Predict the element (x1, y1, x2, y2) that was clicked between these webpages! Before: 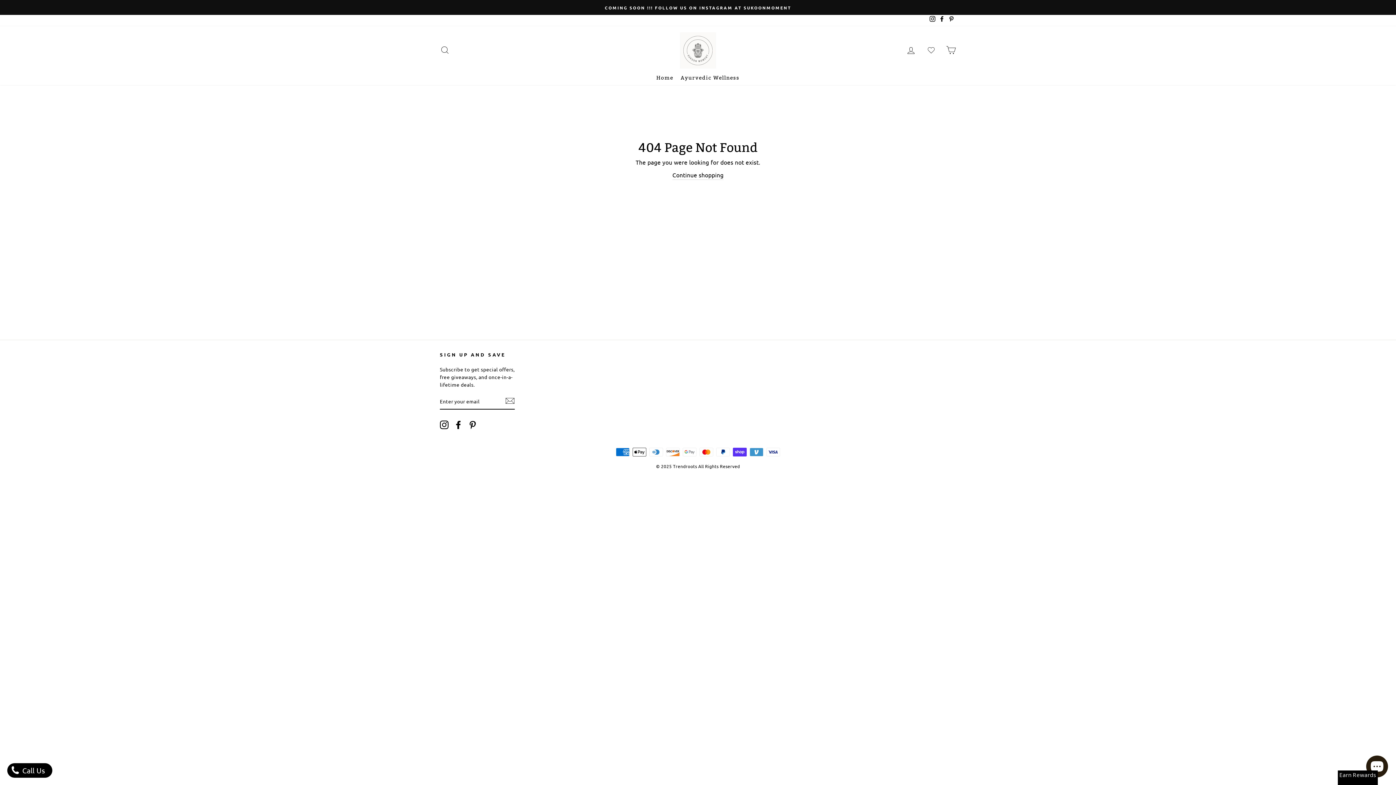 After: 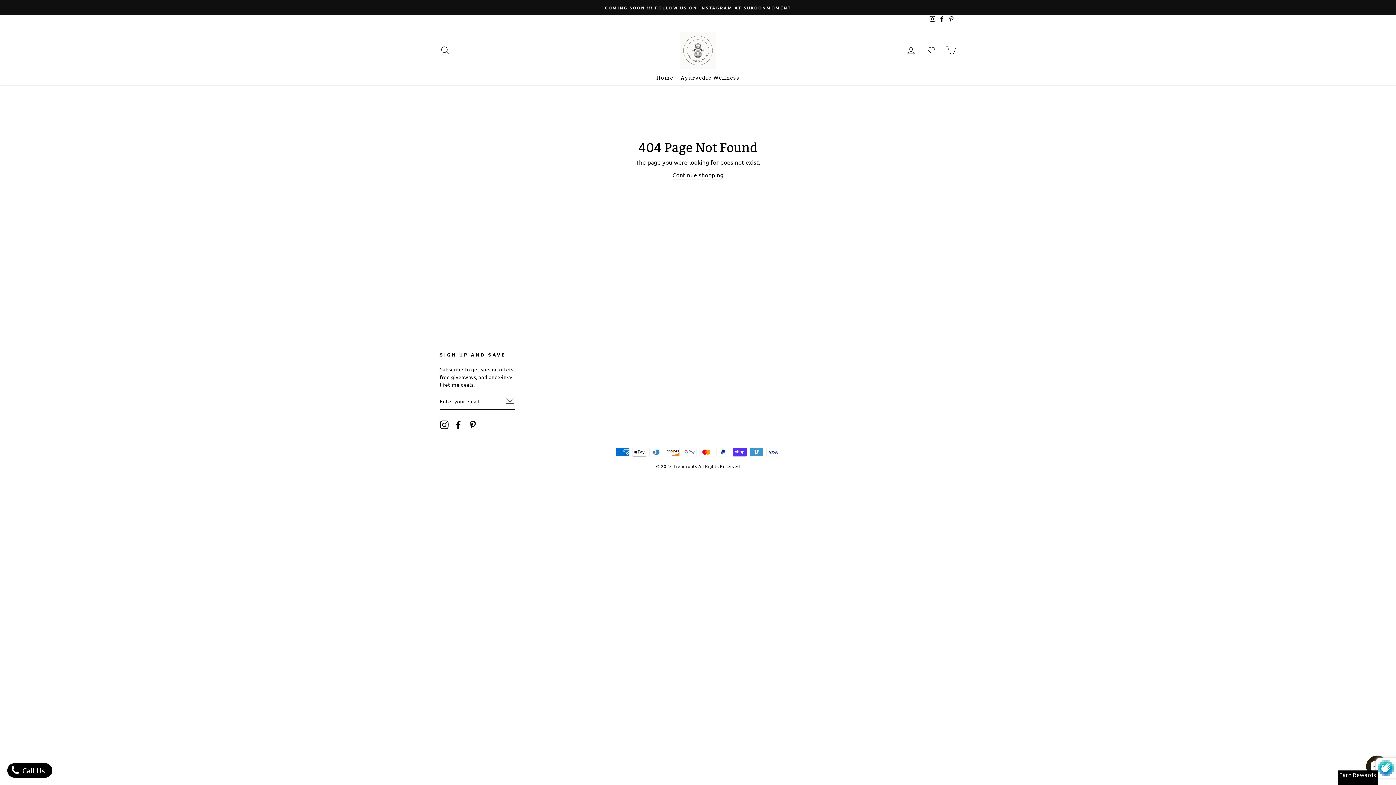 Action: label: Subscribe bbox: (505, 396, 515, 407)